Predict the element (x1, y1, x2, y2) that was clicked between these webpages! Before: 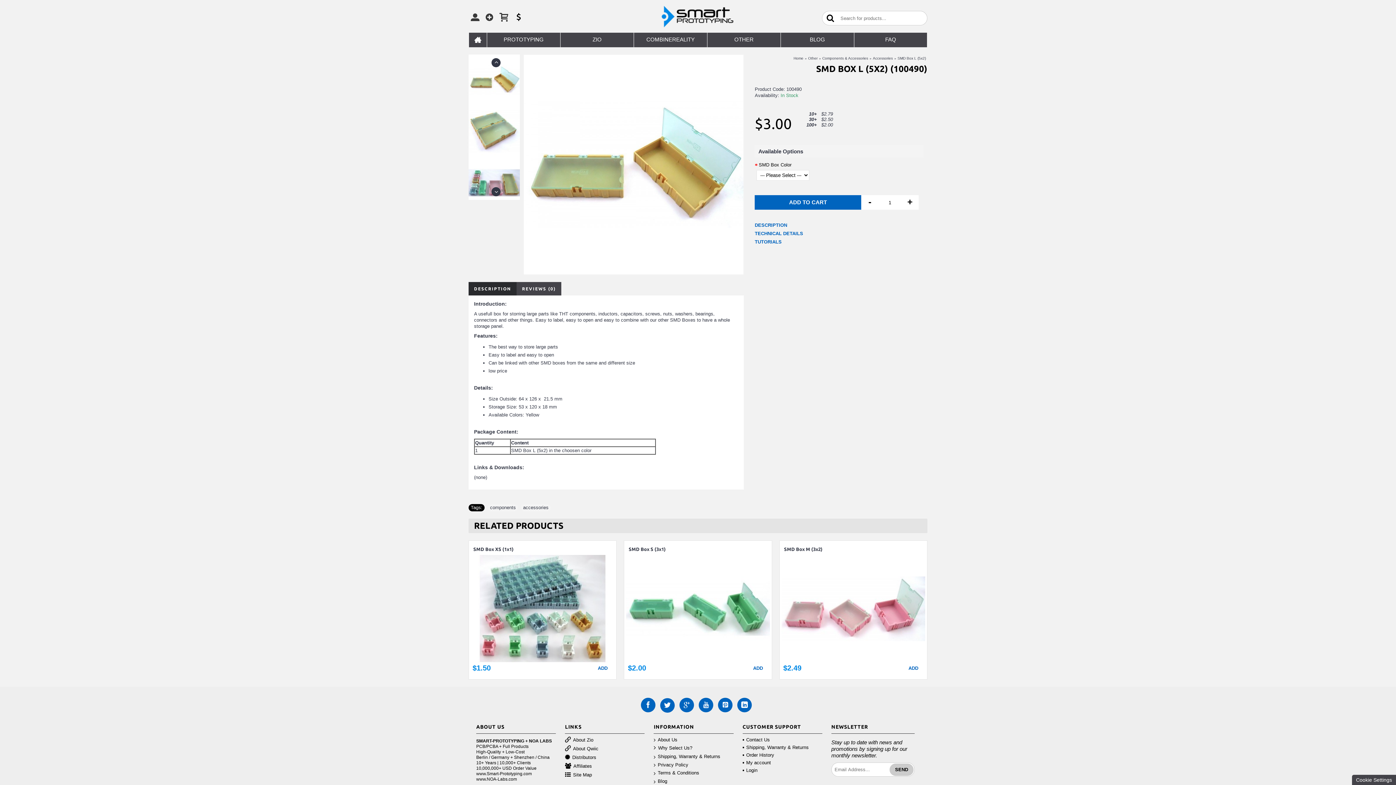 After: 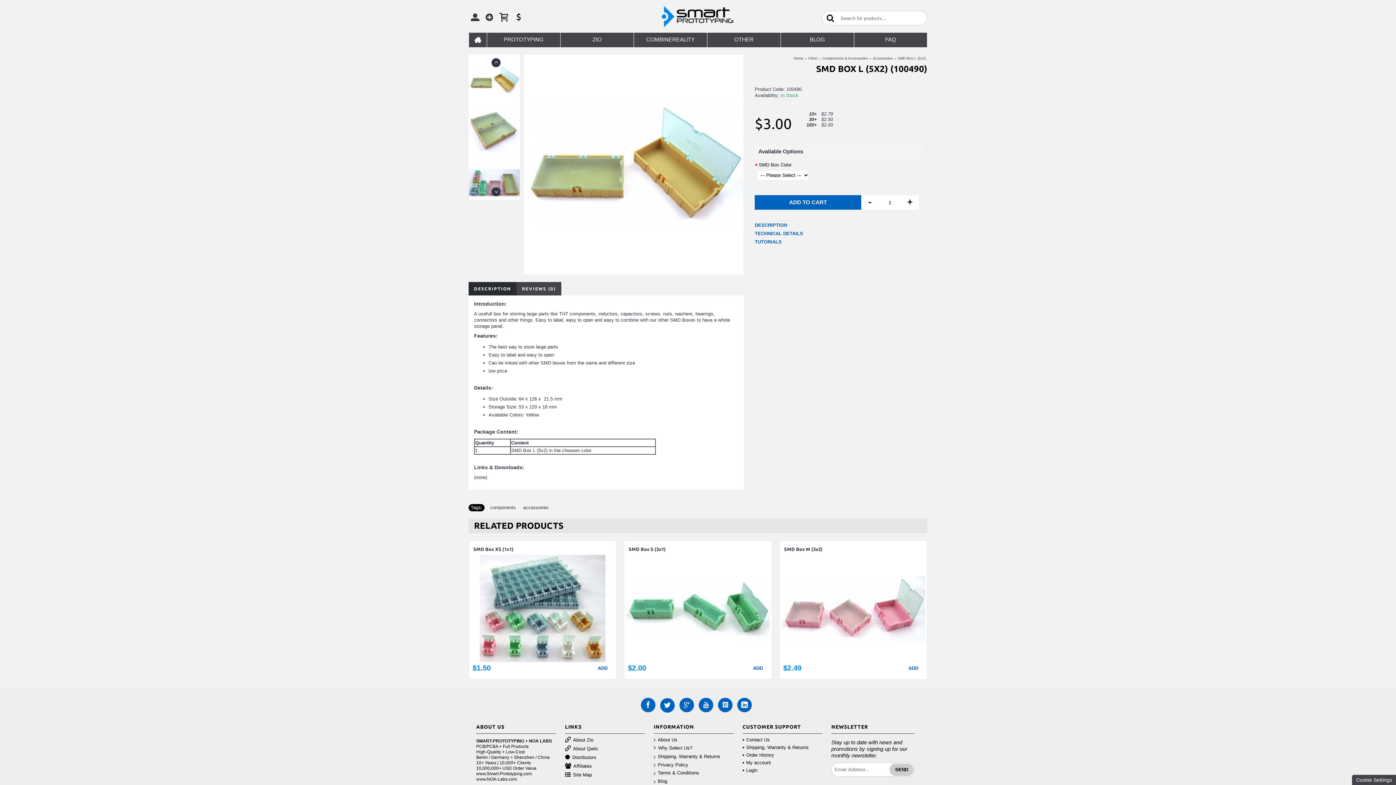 Action: label: SEND bbox: (889, 763, 913, 776)